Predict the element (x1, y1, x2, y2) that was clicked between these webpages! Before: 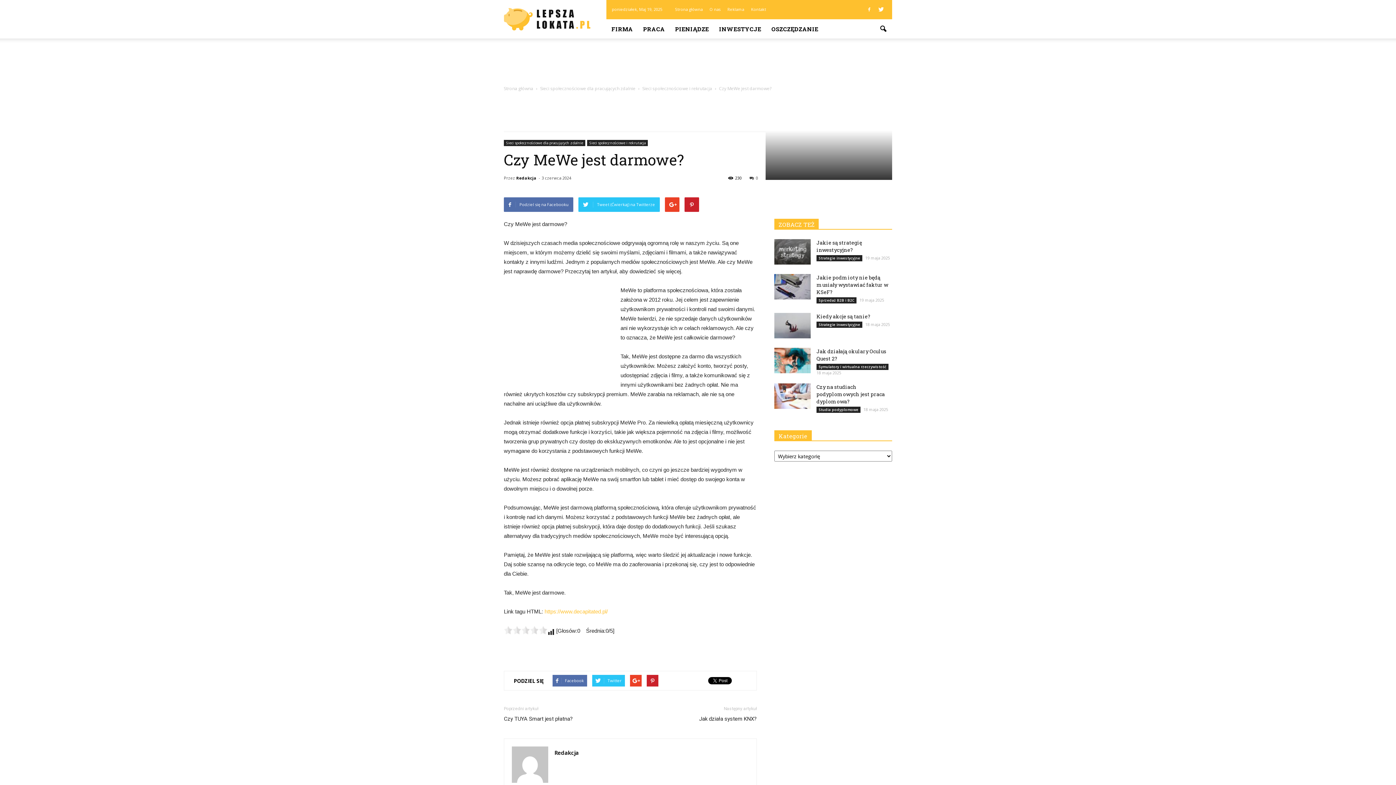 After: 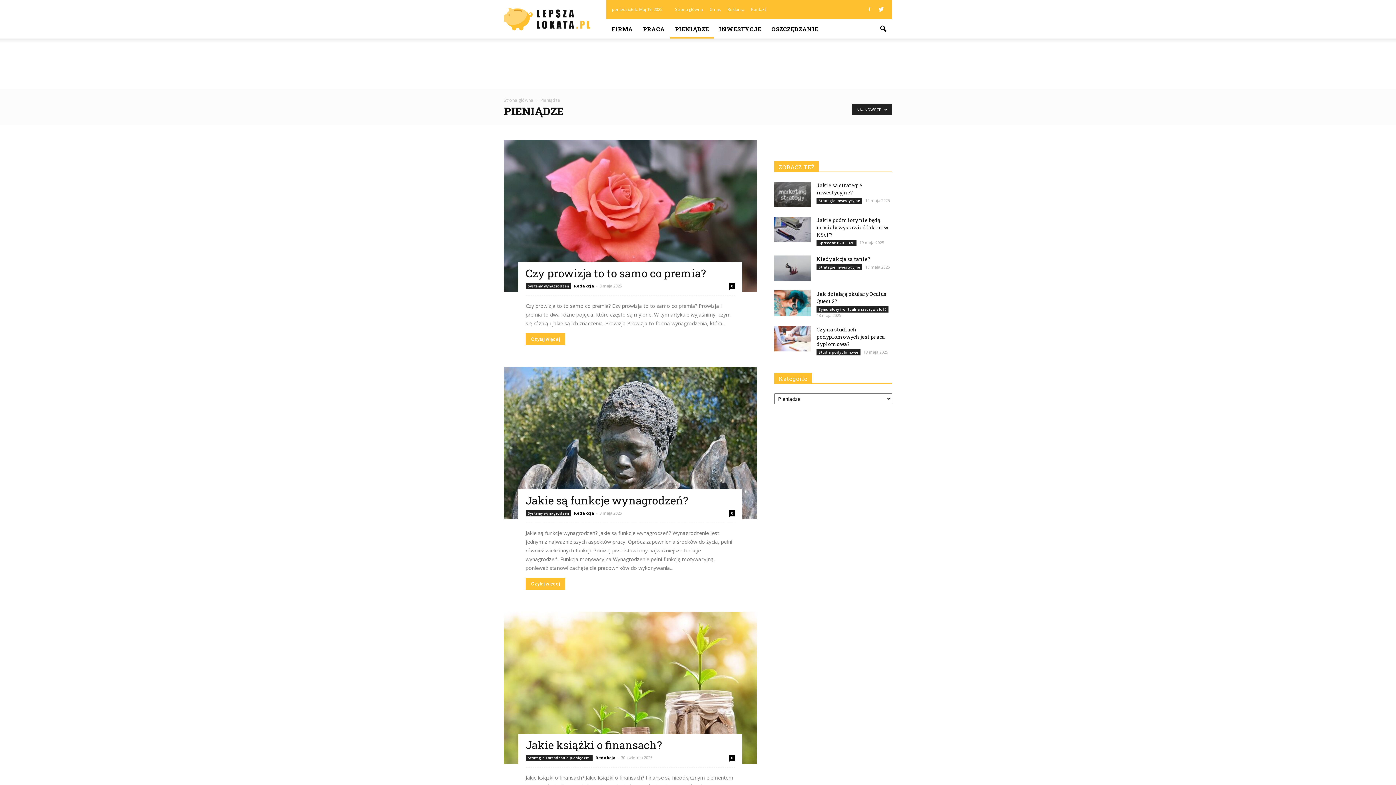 Action: label: PIENIĄDZE bbox: (670, 19, 714, 38)